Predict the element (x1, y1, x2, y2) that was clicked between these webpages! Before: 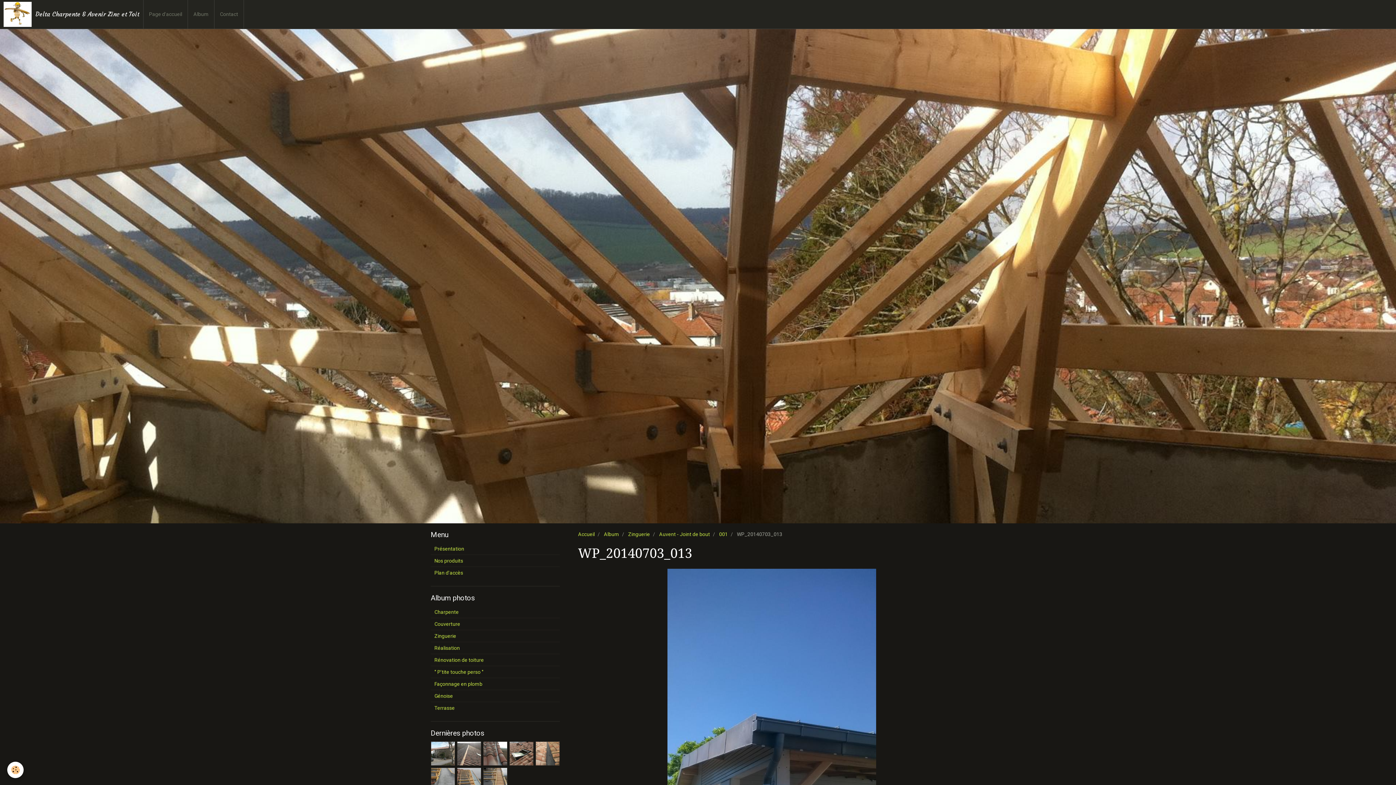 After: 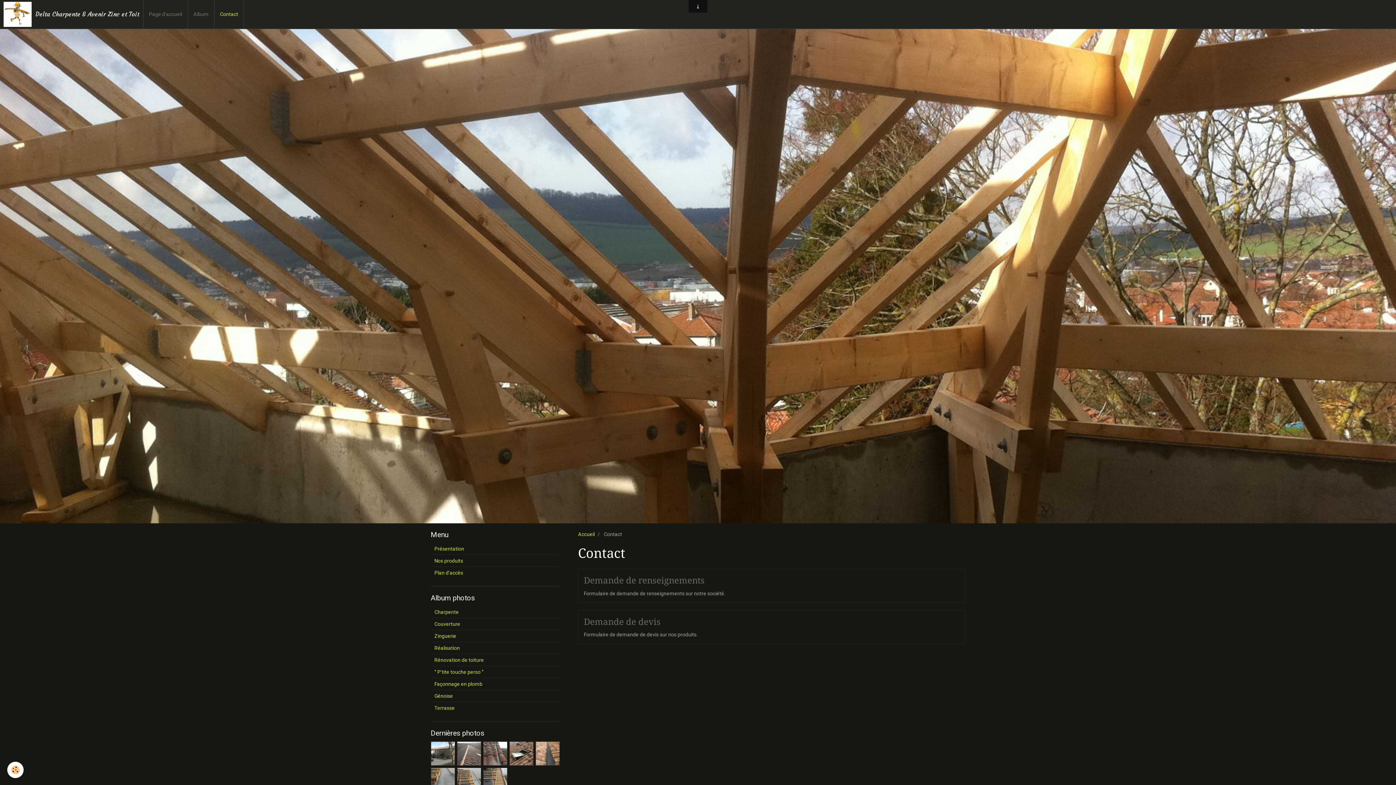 Action: bbox: (214, 0, 244, 28) label: Contact